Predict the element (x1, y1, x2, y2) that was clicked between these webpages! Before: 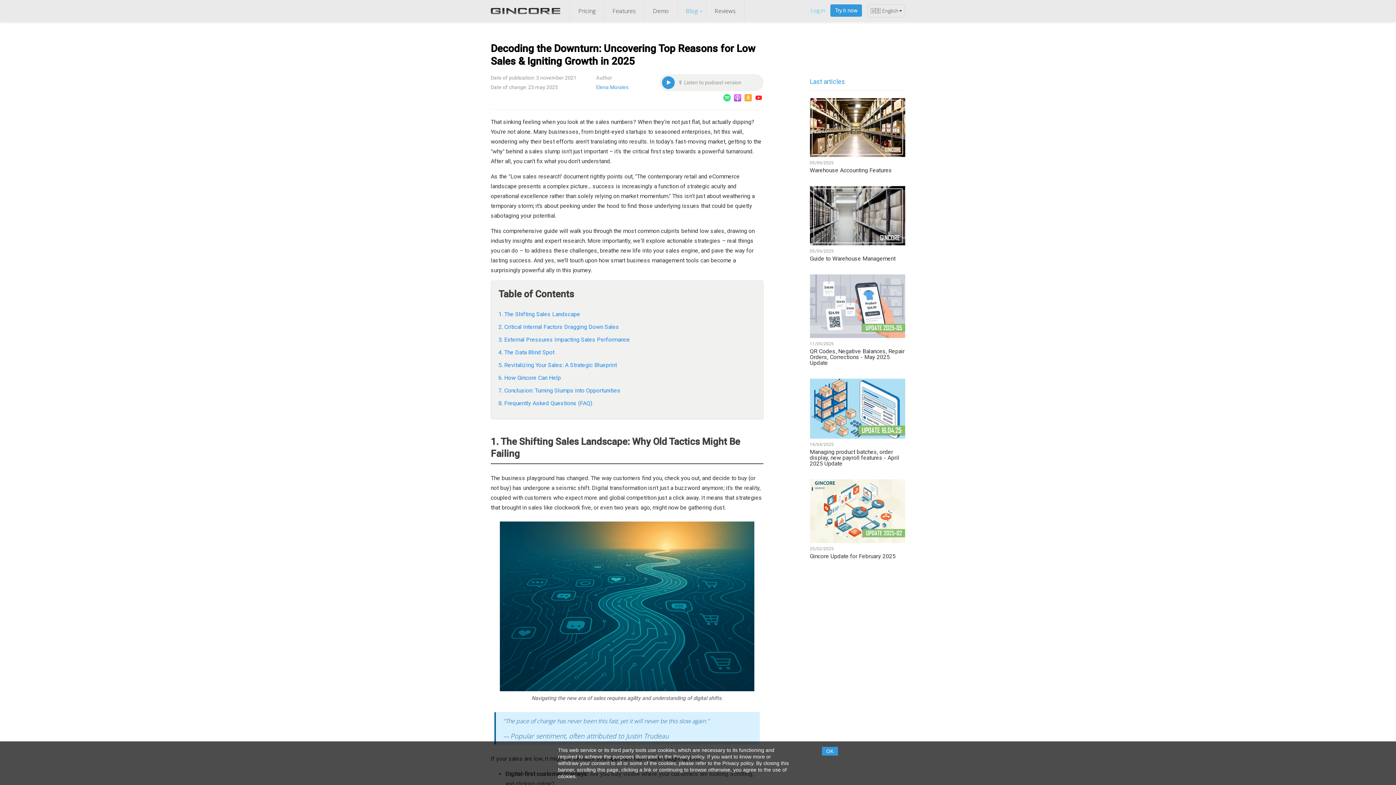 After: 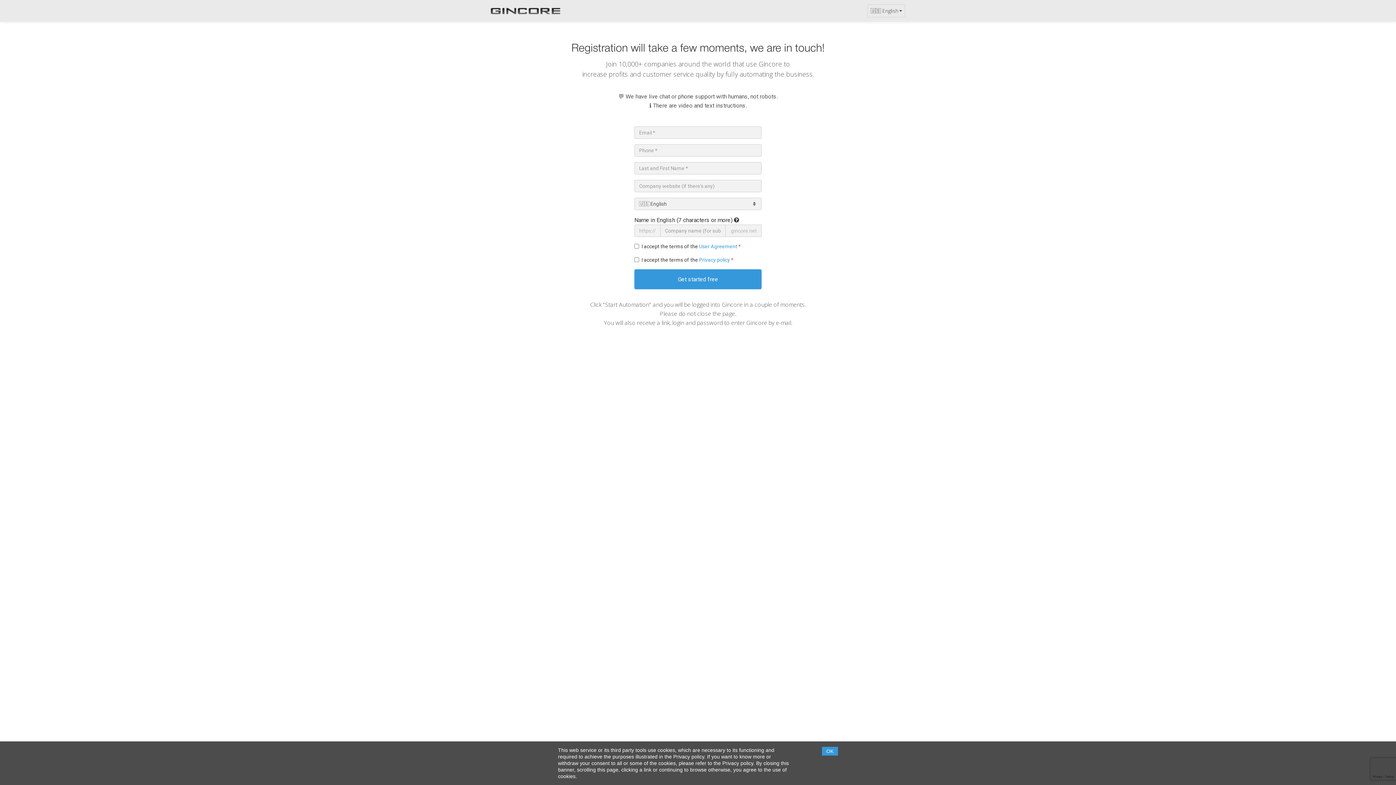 Action: bbox: (830, 4, 862, 16) label: Try it now